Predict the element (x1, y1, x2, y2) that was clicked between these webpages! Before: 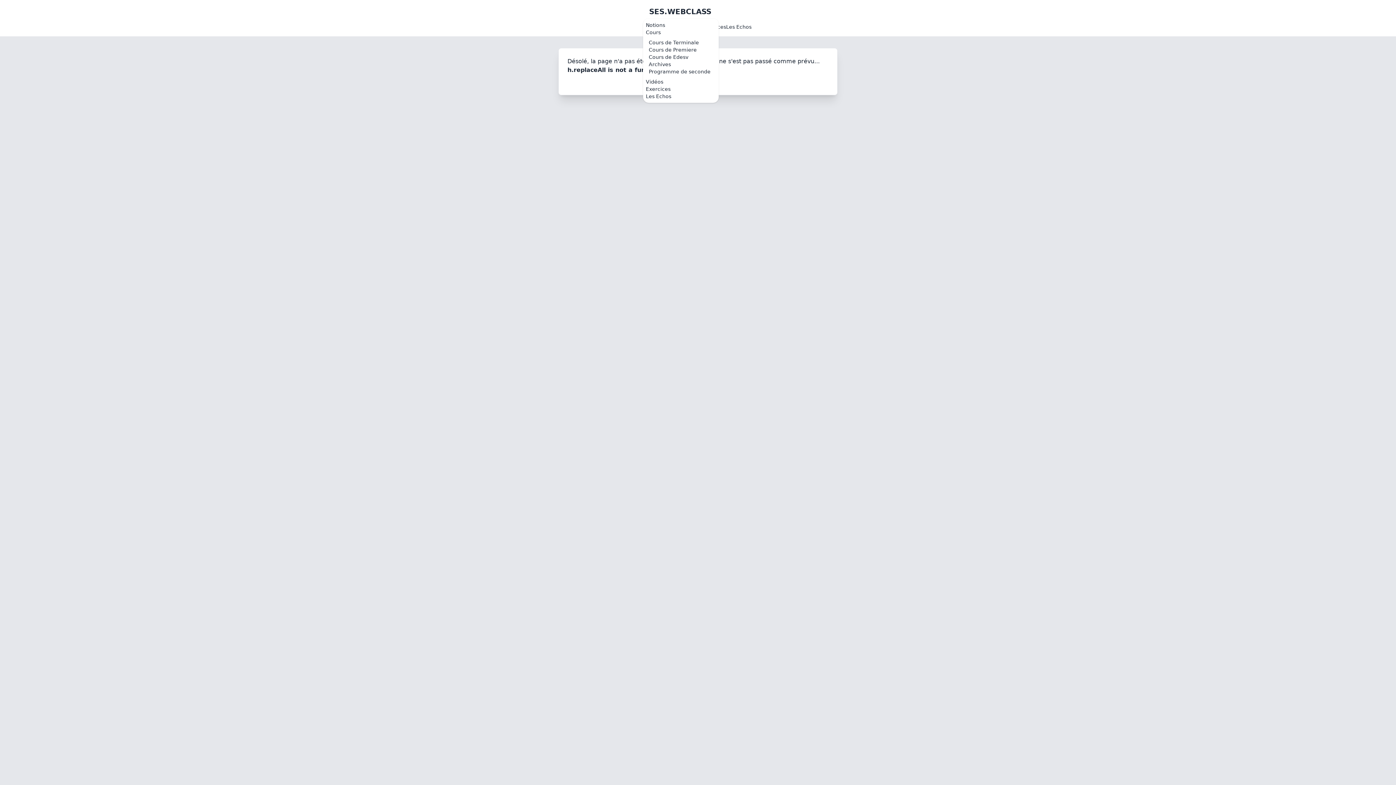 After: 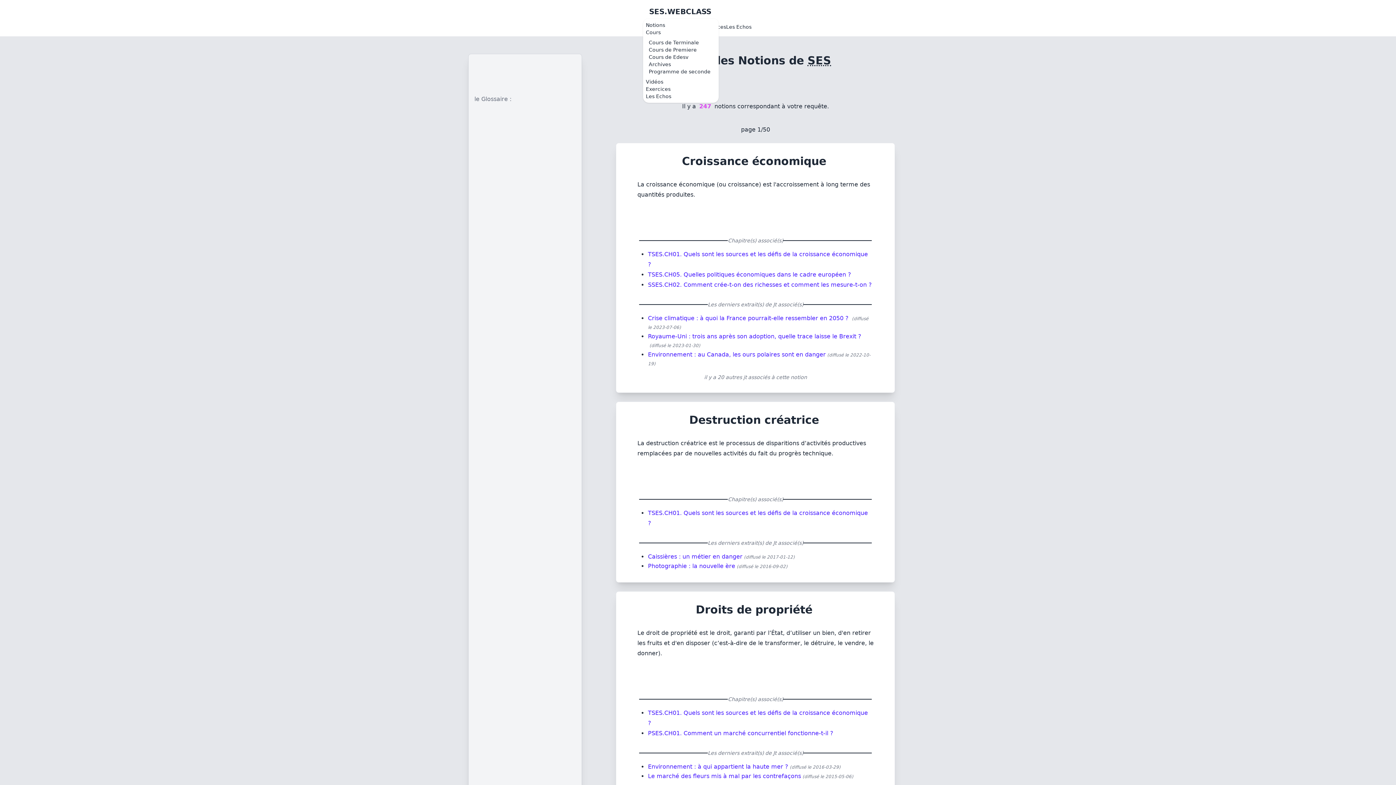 Action: label: Notions bbox: (646, 22, 665, 28)